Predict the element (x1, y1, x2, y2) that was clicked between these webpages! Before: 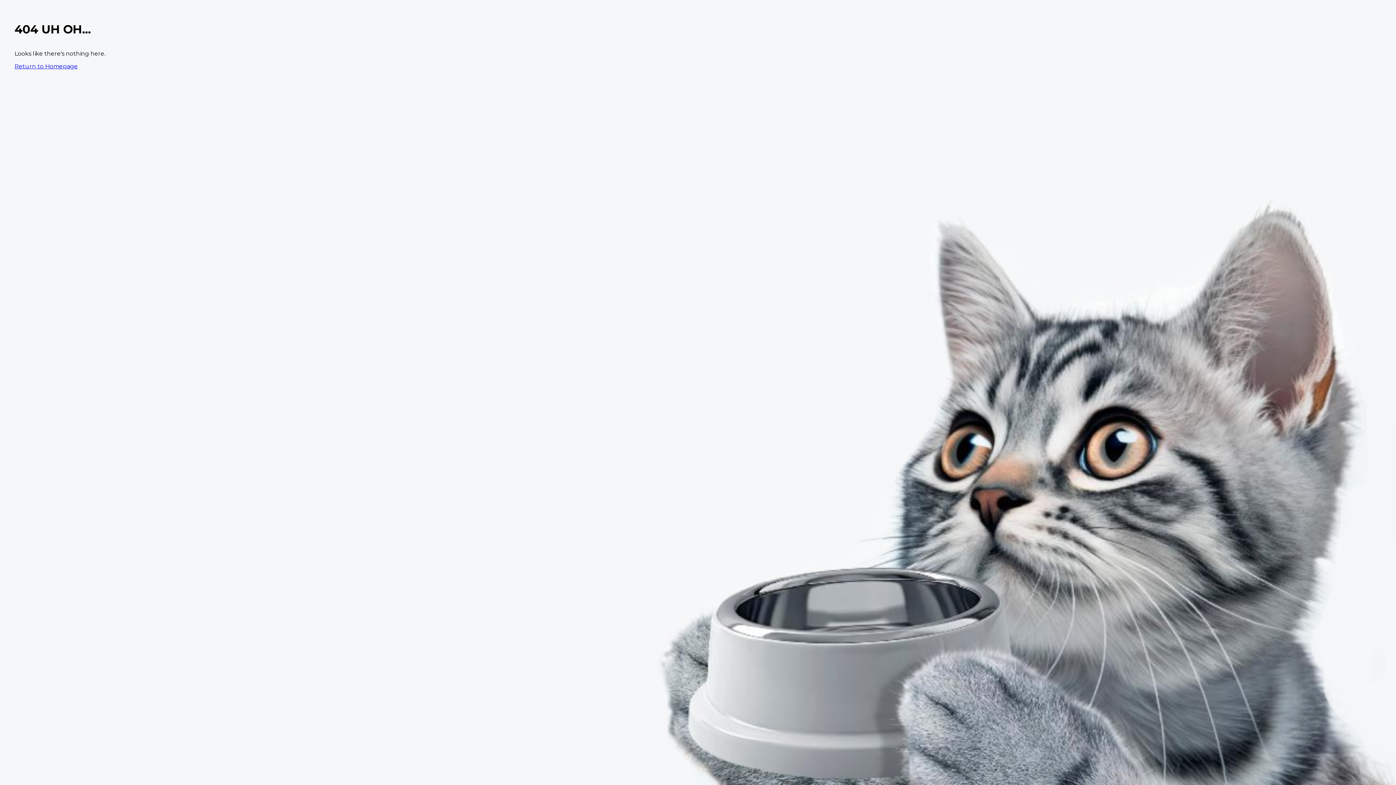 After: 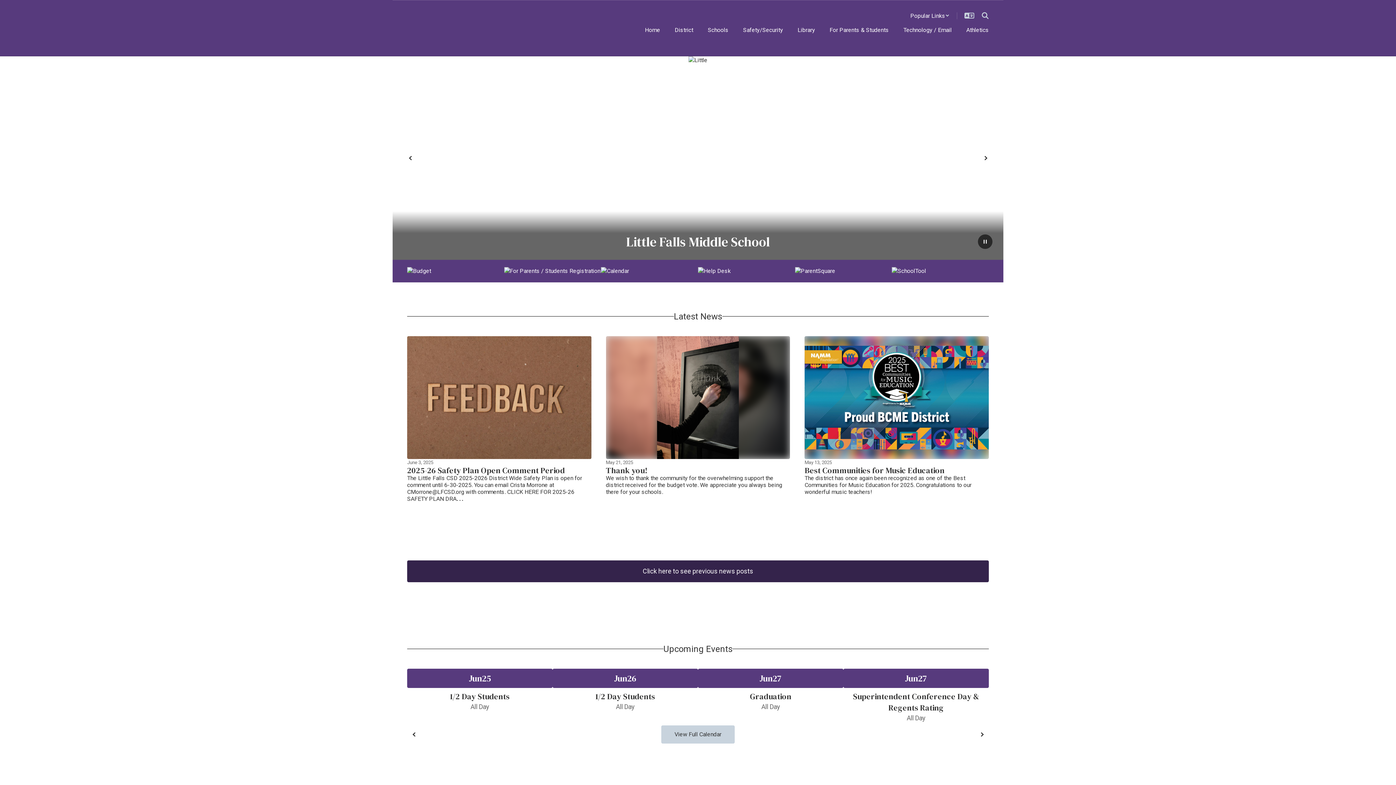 Action: bbox: (14, 62, 77, 69) label: Return to Homepage